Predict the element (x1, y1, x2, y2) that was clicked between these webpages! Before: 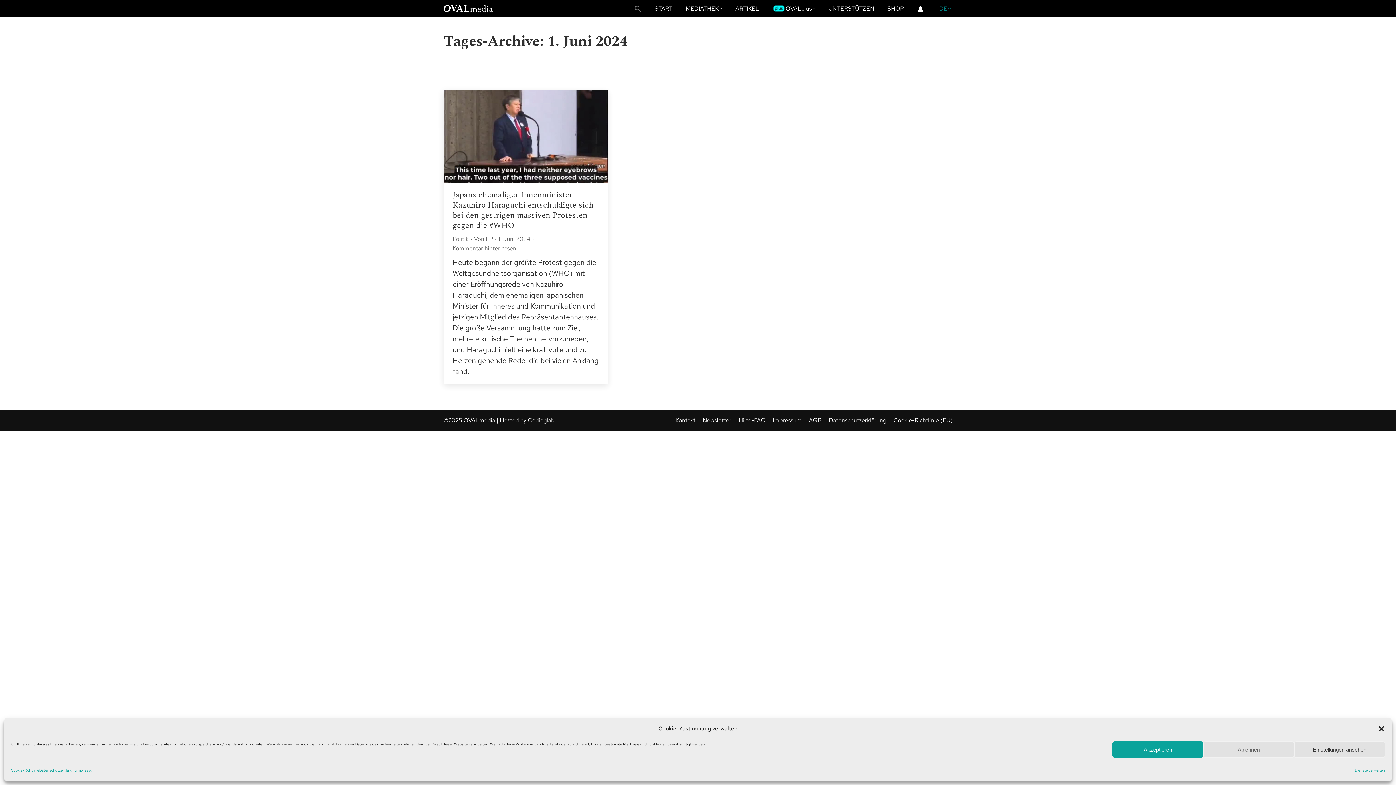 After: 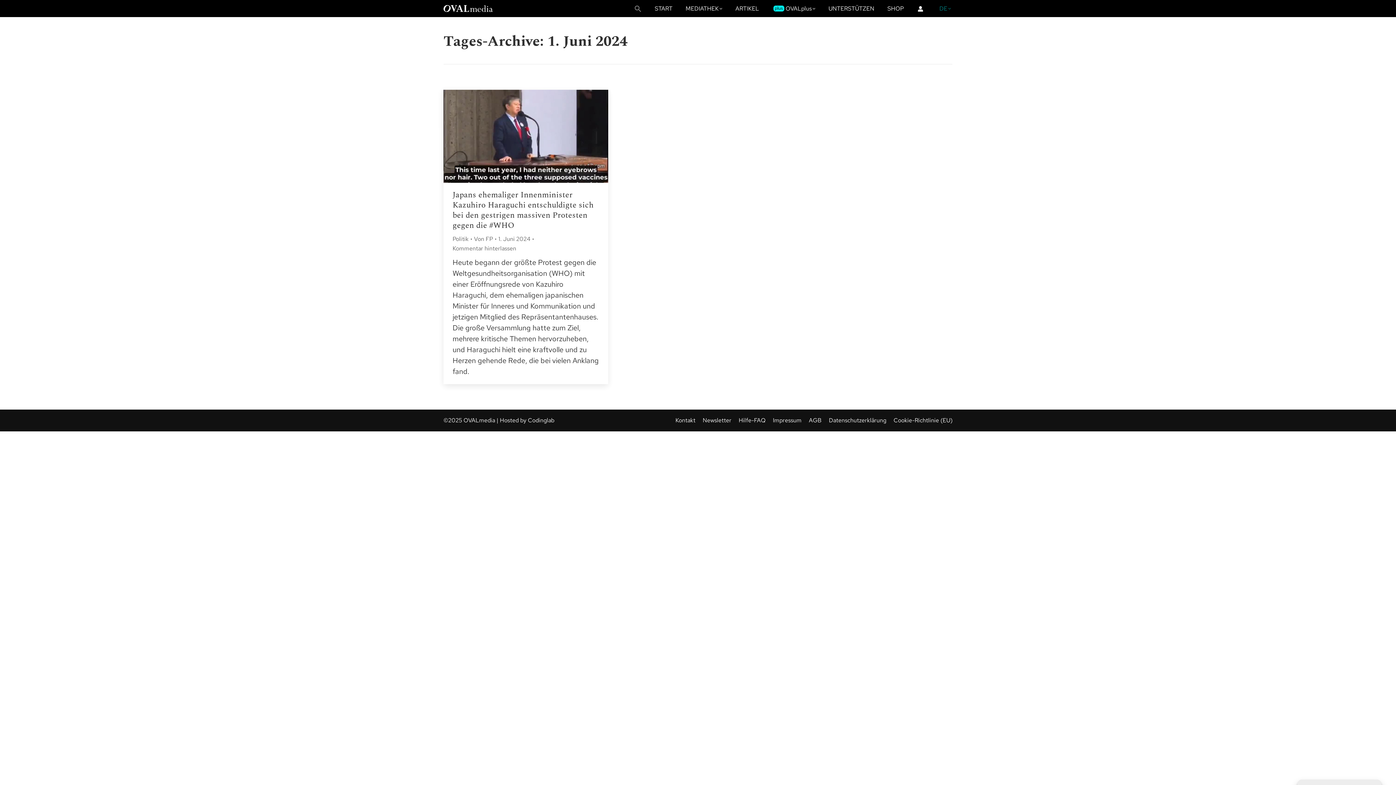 Action: bbox: (1378, 725, 1385, 732) label: Dialog schließen